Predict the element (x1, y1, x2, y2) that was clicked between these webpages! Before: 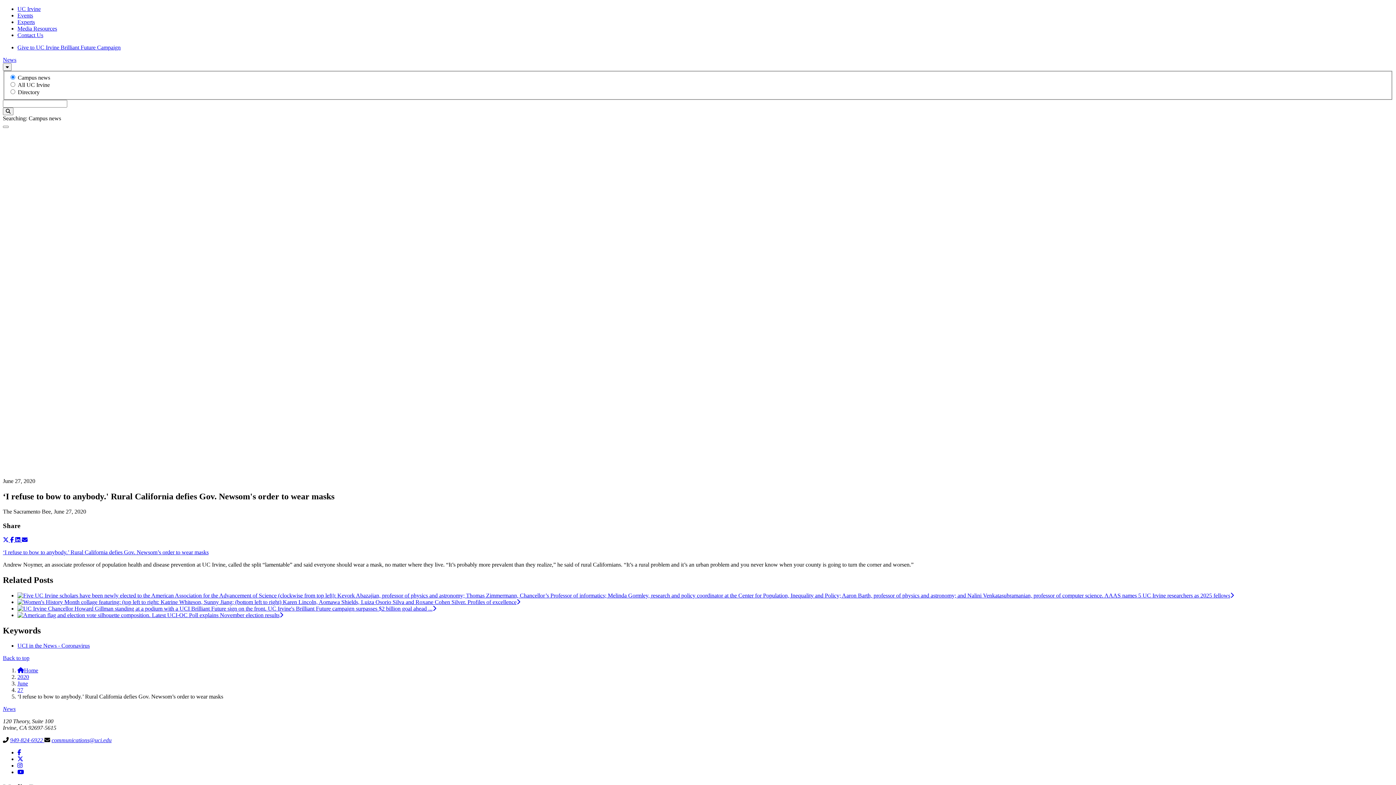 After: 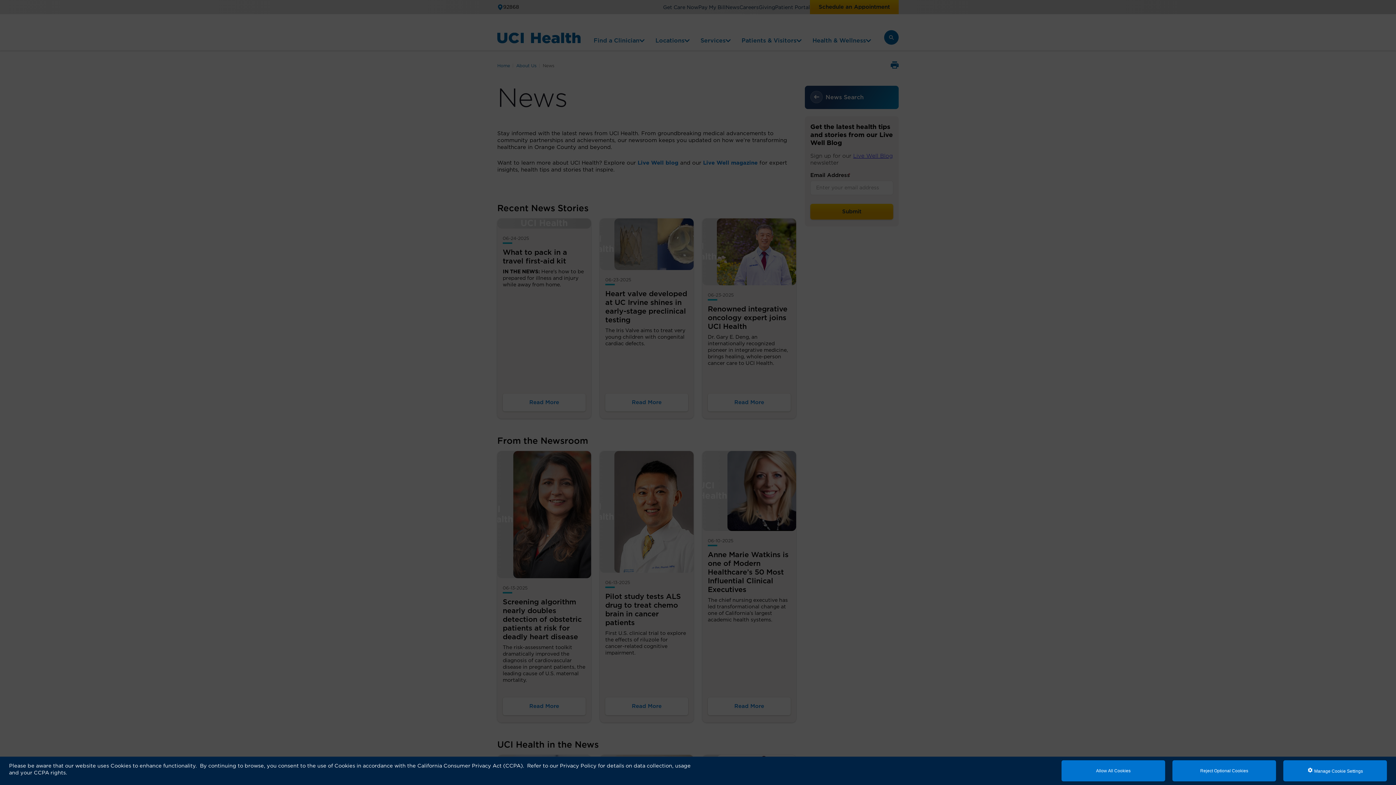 Action: bbox: (32, 369, 73, 375) label: UCI Health News